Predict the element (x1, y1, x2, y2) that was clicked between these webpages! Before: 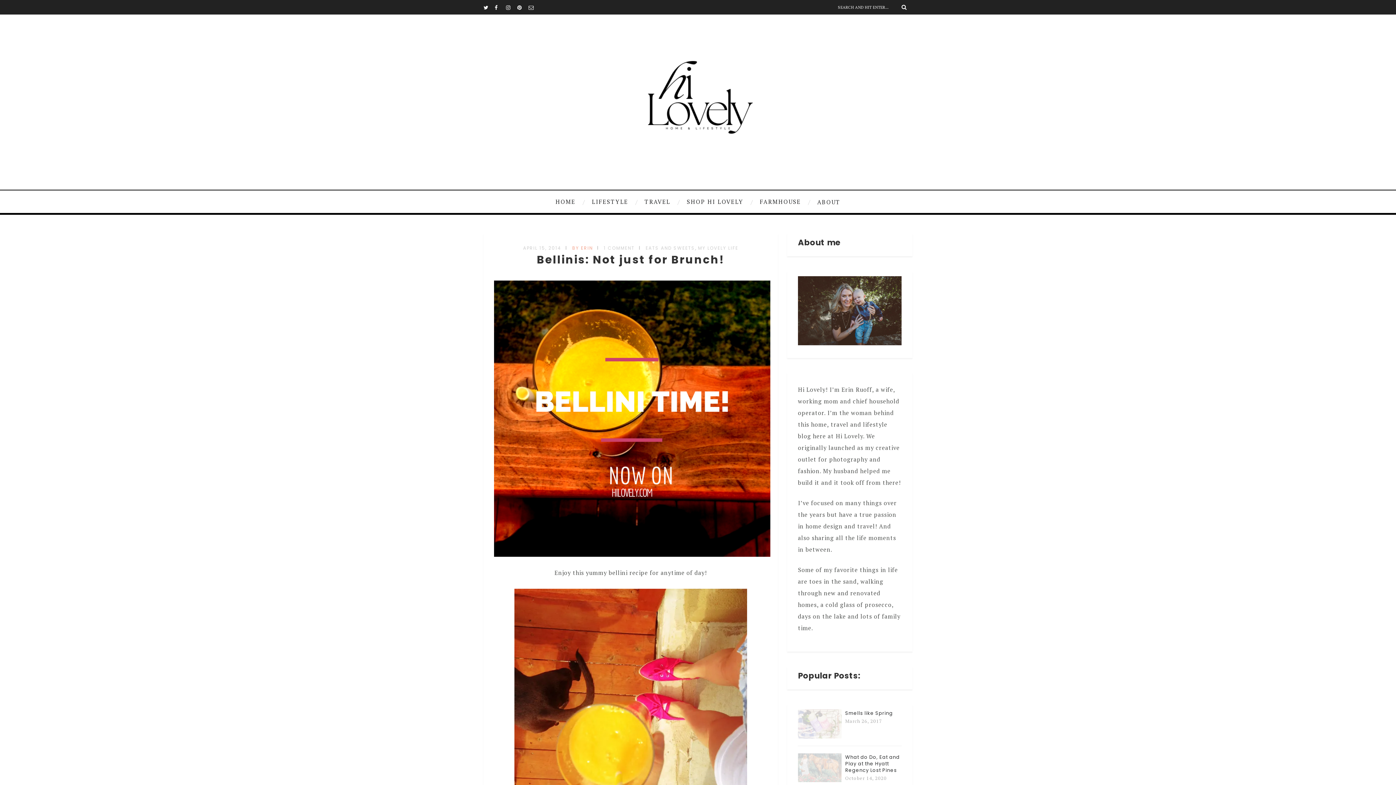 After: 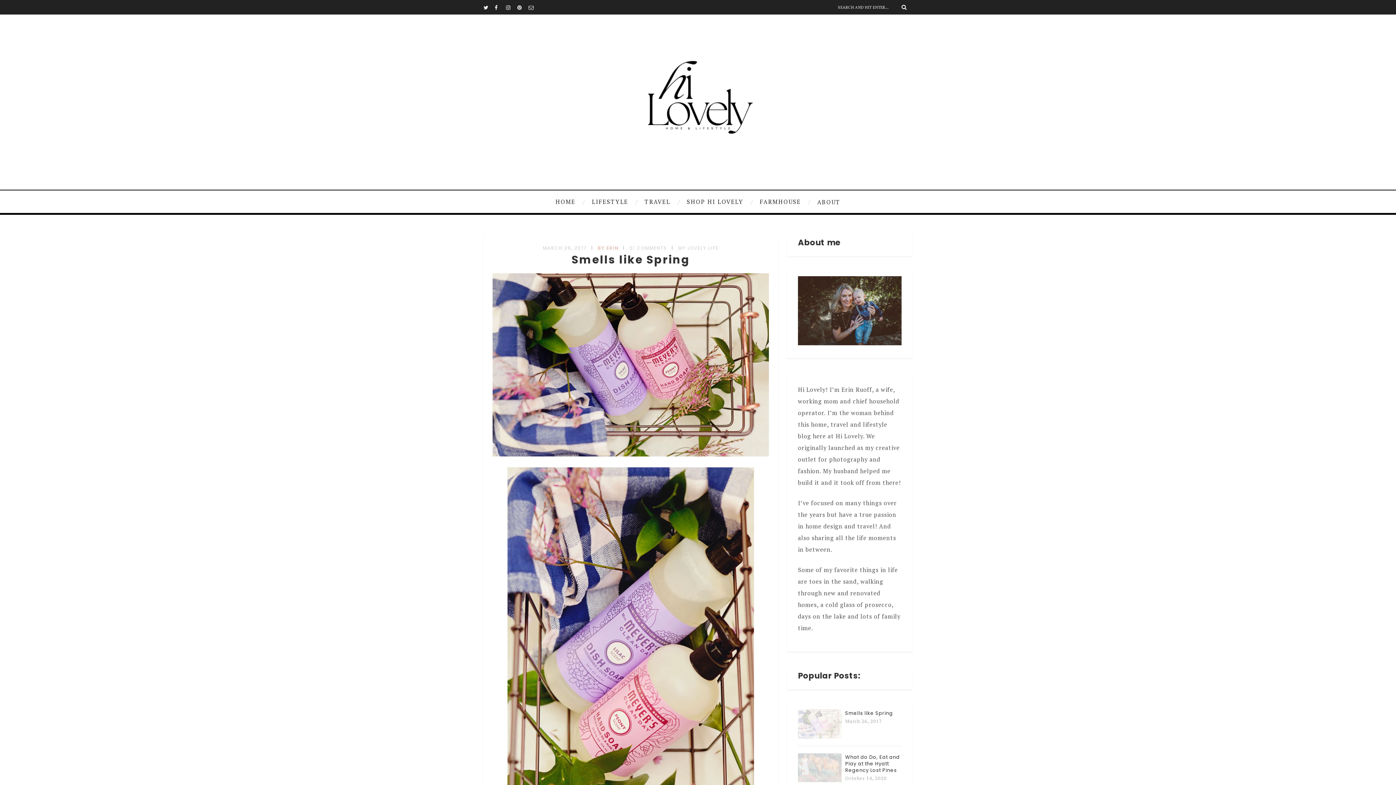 Action: label: Smells like Spring bbox: (845, 710, 893, 717)